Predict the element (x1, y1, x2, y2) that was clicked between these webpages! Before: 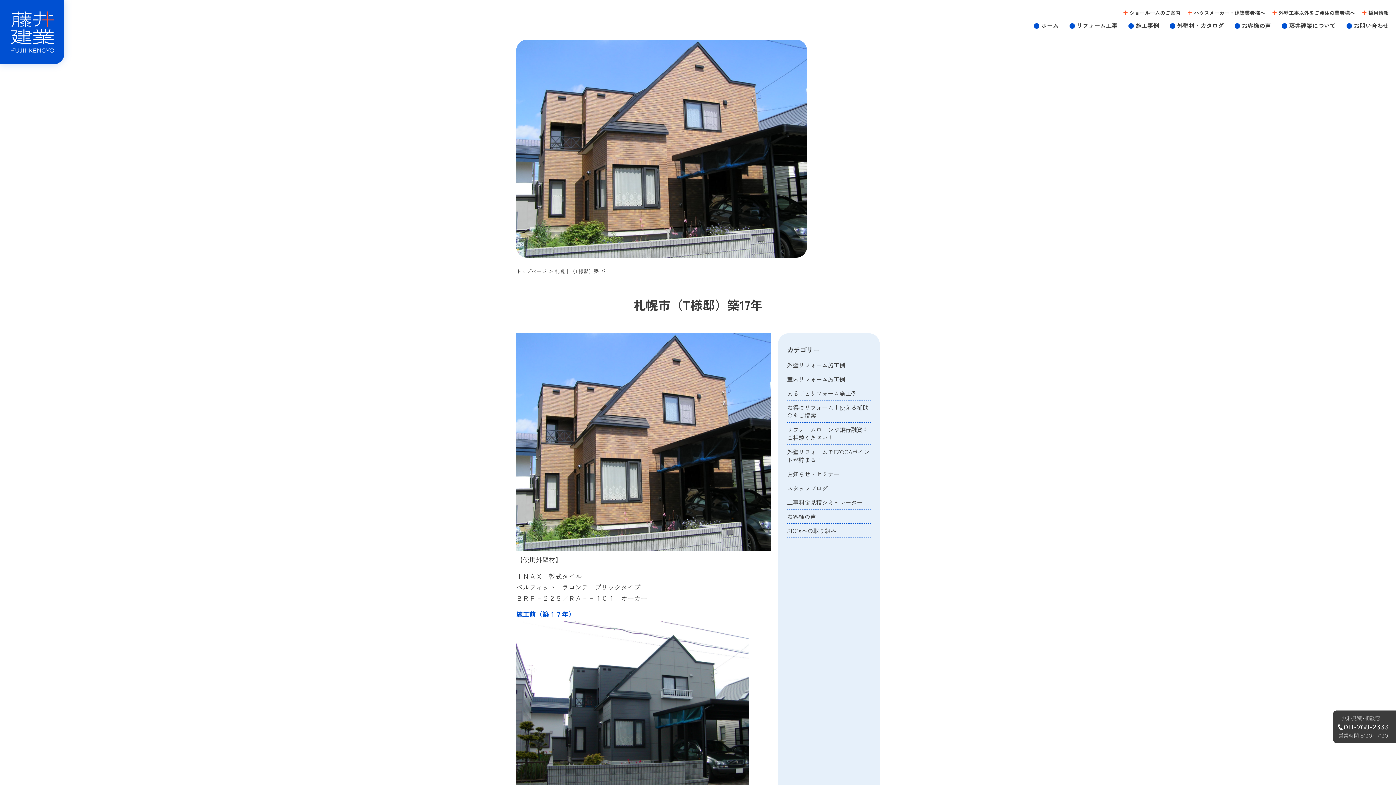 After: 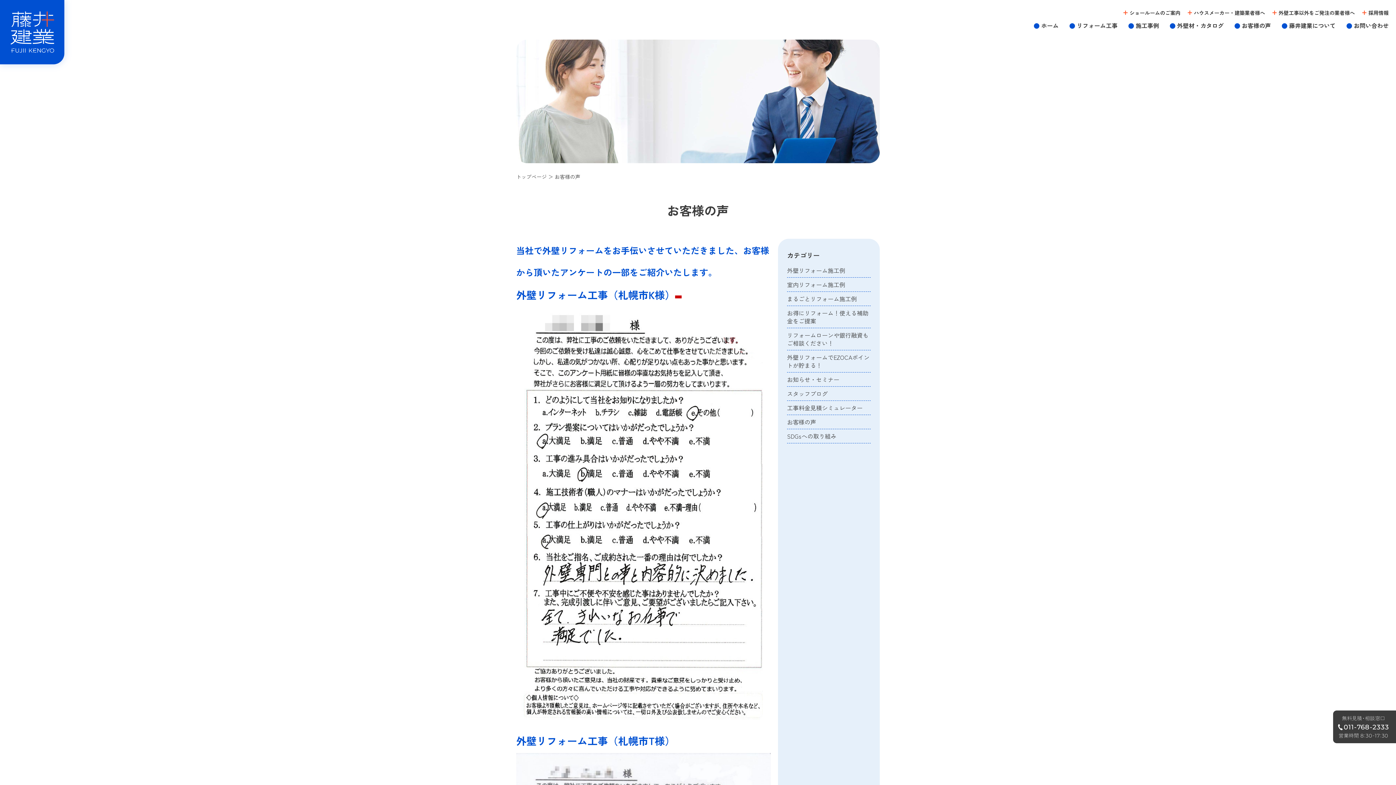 Action: label: お客様の声 bbox: (787, 512, 870, 524)